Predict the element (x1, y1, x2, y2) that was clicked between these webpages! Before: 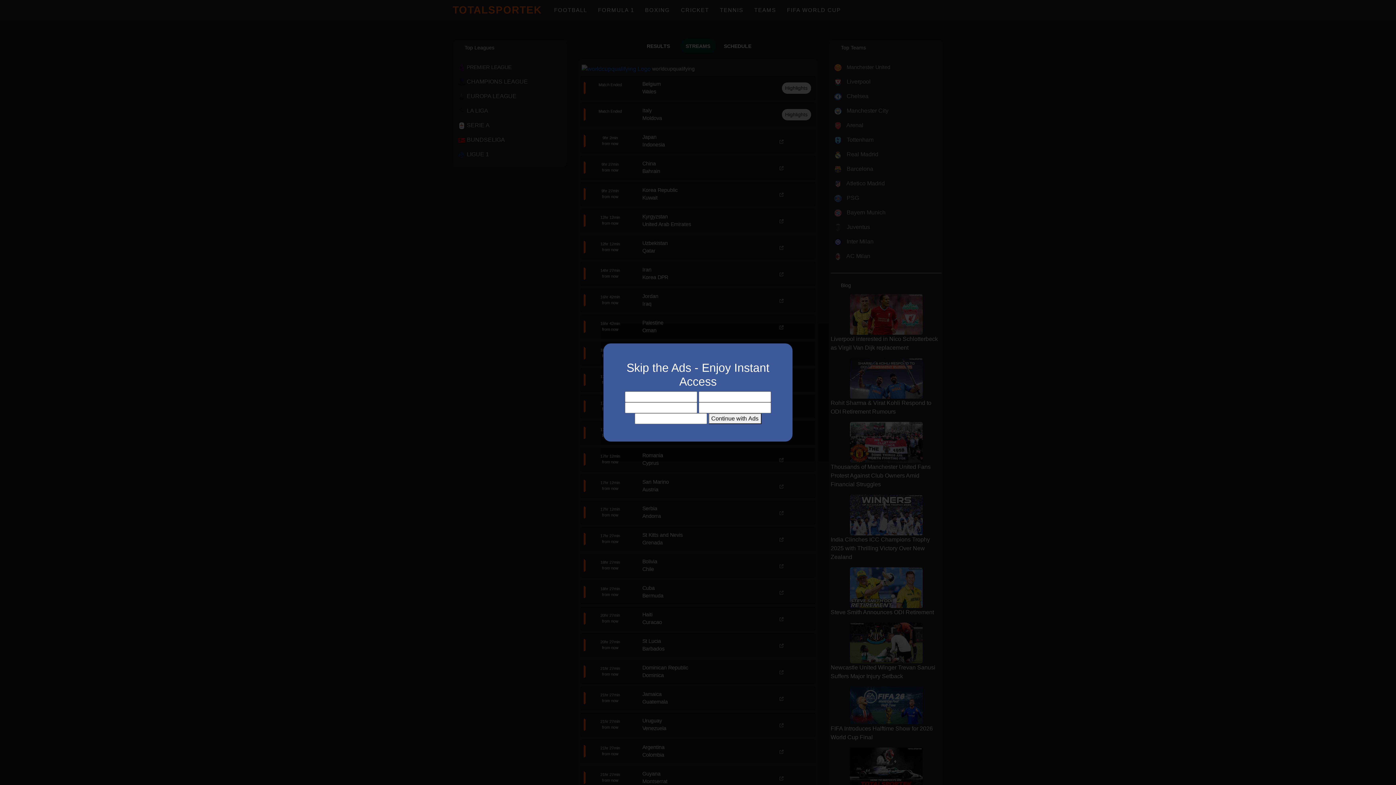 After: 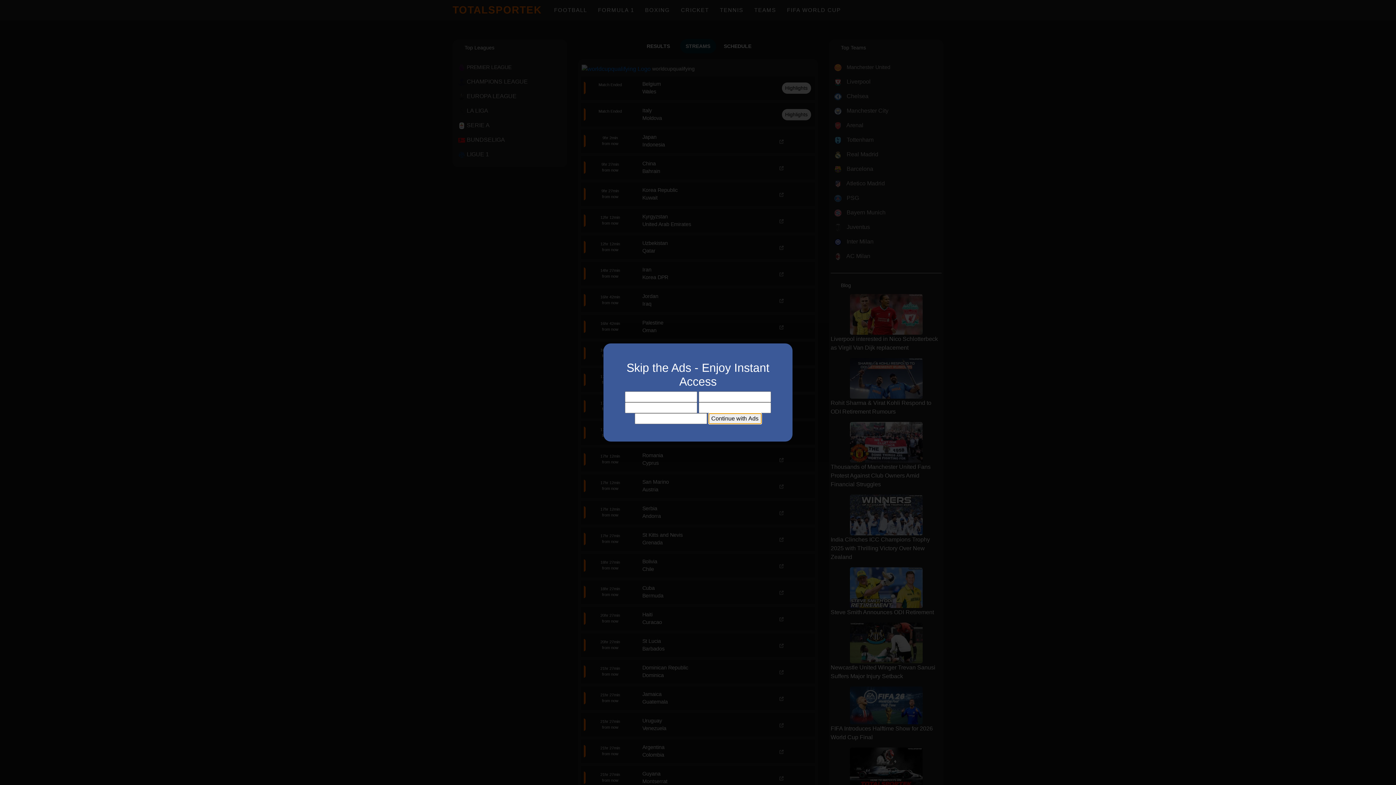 Action: bbox: (708, 413, 761, 424) label: Continue with Ads